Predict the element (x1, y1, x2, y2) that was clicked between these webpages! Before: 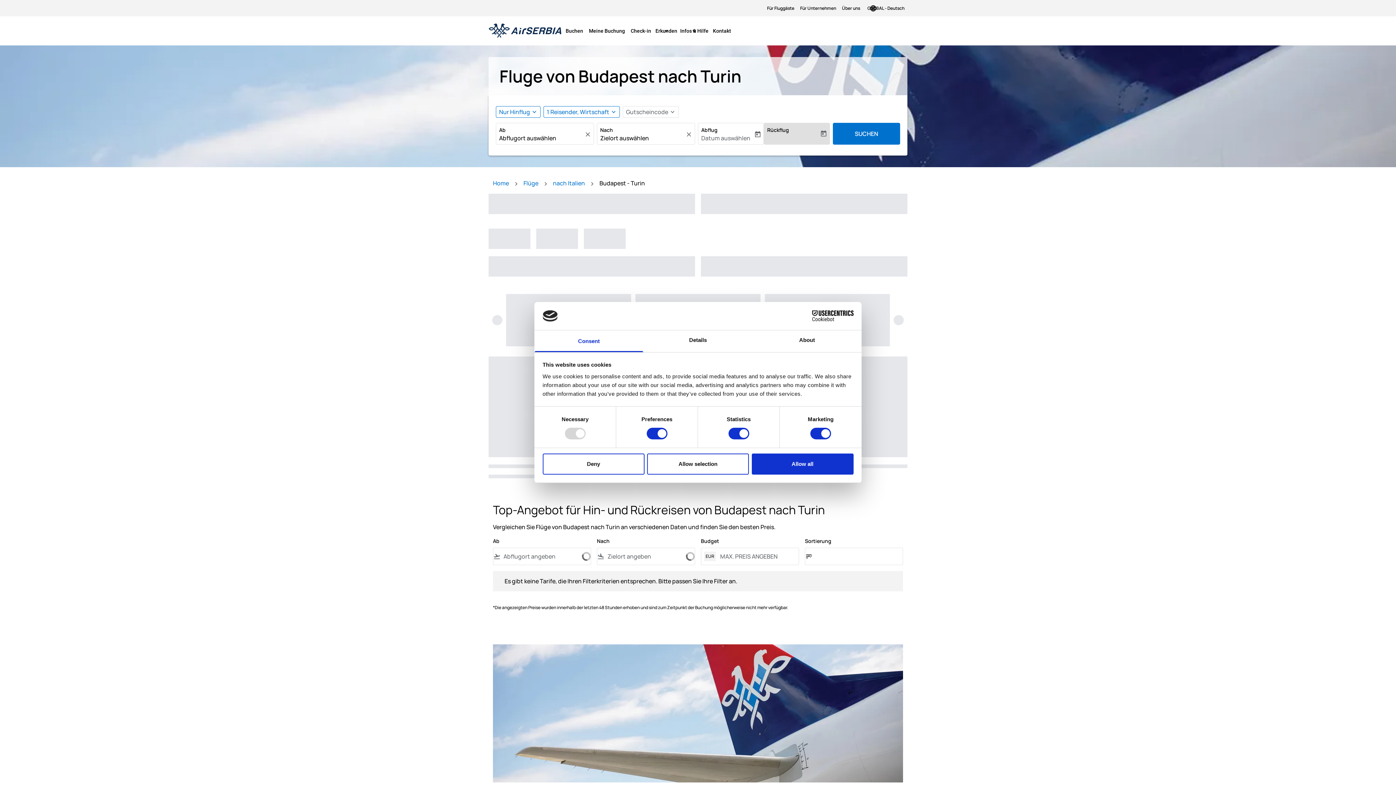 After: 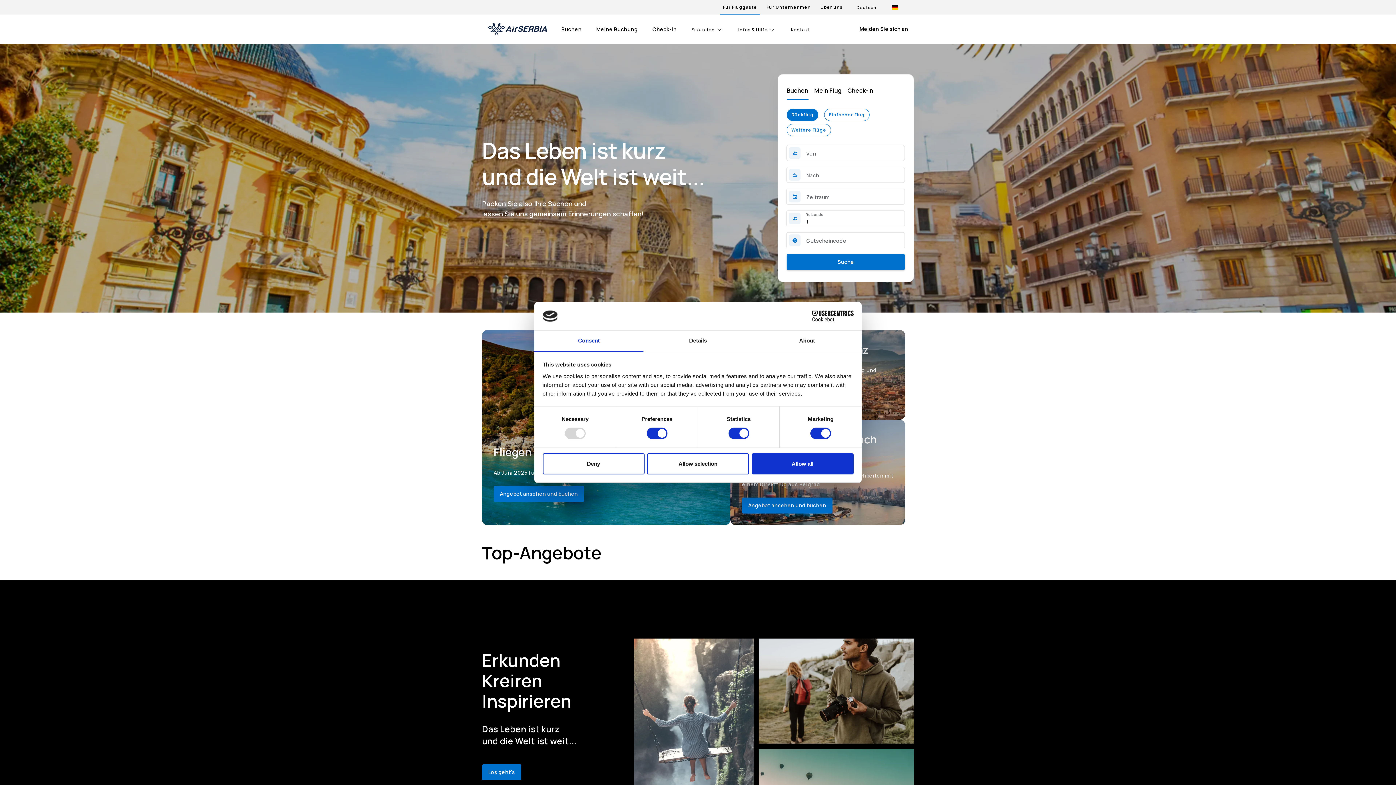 Action: bbox: (488, 23, 561, 38)